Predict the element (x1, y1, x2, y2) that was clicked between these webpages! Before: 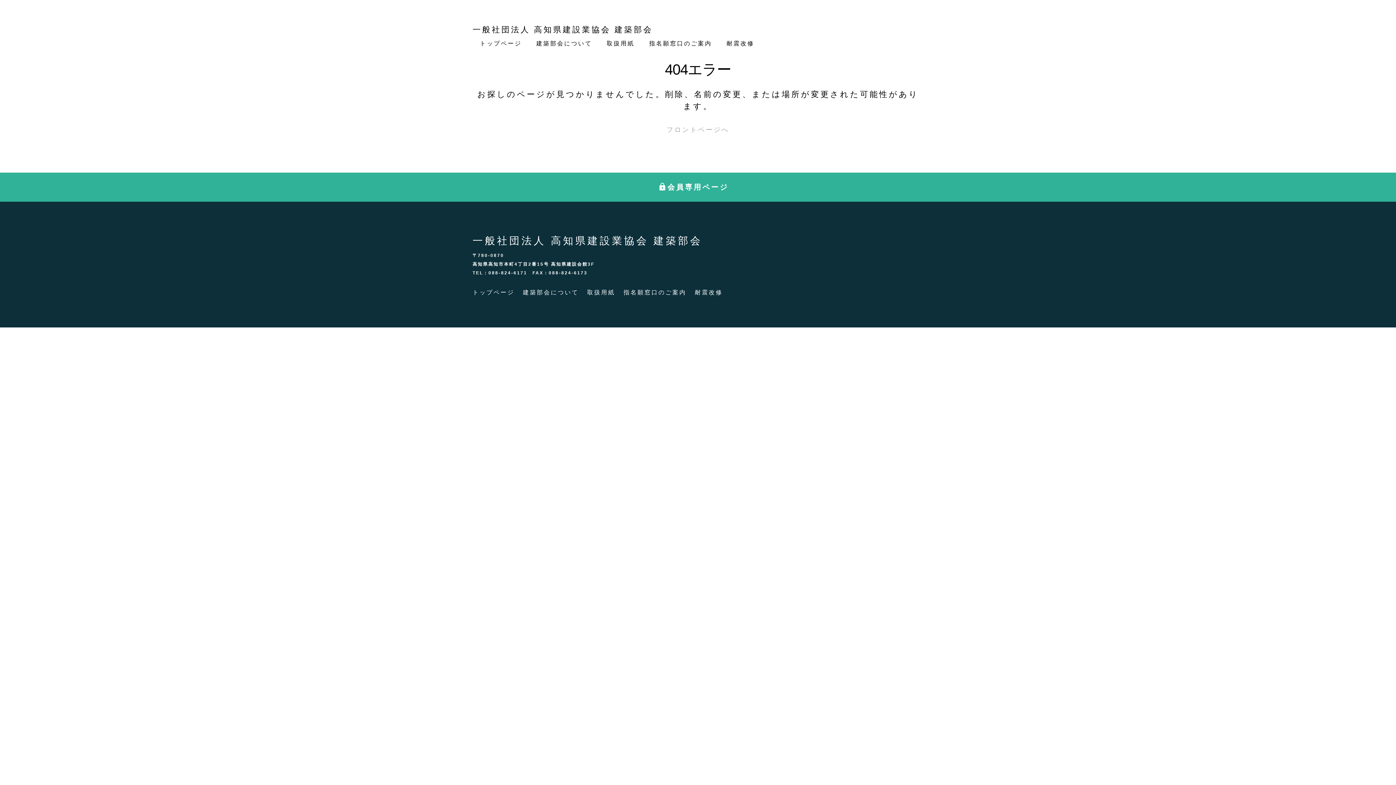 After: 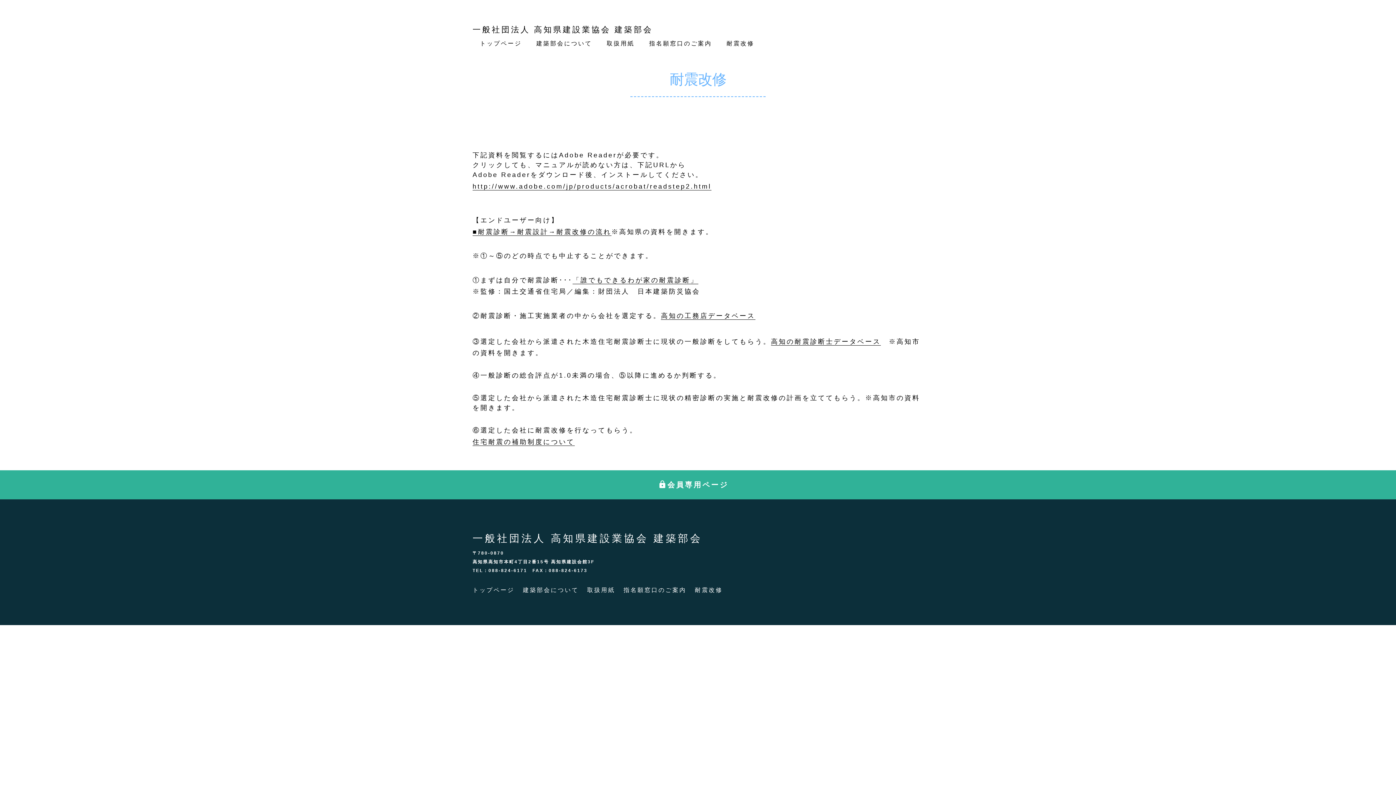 Action: label: 耐震改修 bbox: (695, 289, 722, 295)